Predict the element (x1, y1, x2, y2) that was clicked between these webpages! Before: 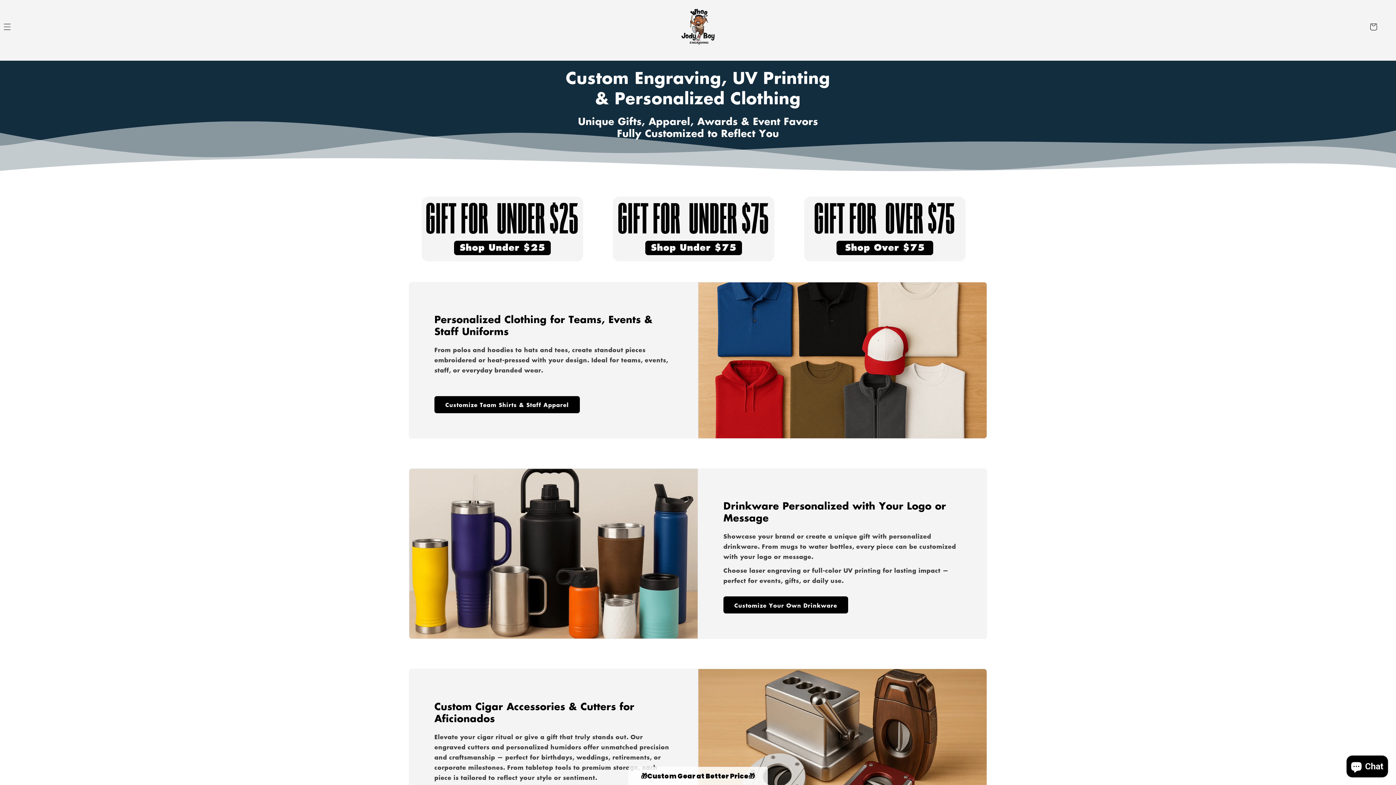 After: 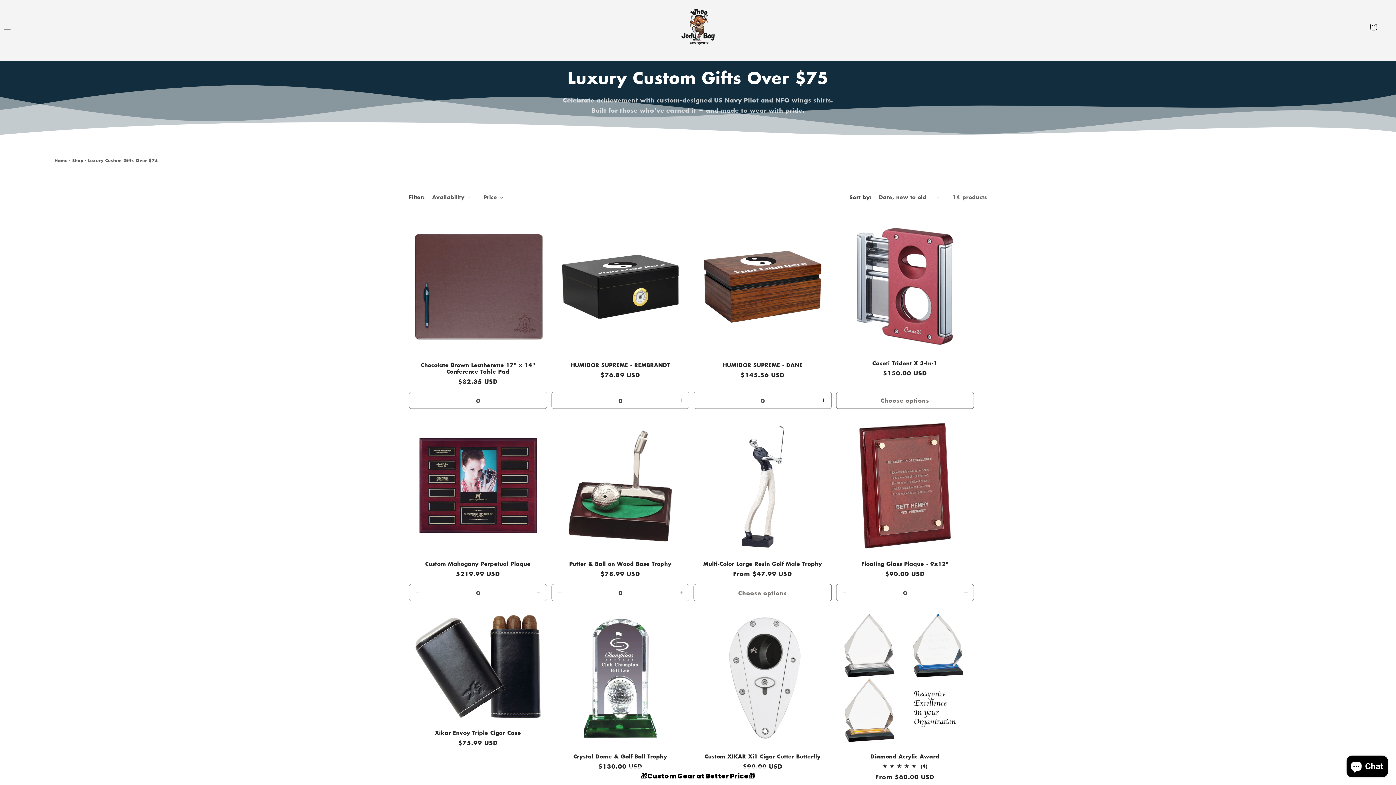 Action: bbox: (804, 196, 965, 261)